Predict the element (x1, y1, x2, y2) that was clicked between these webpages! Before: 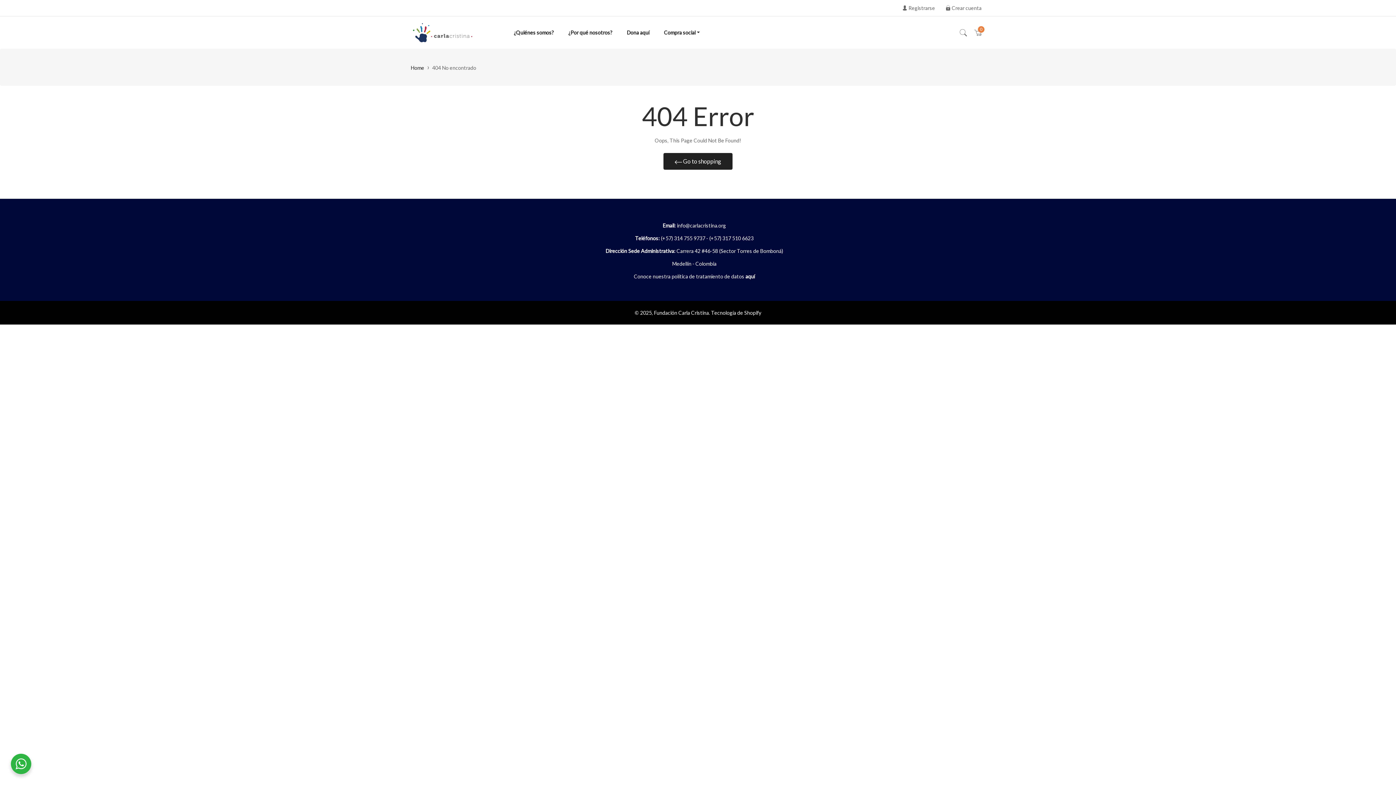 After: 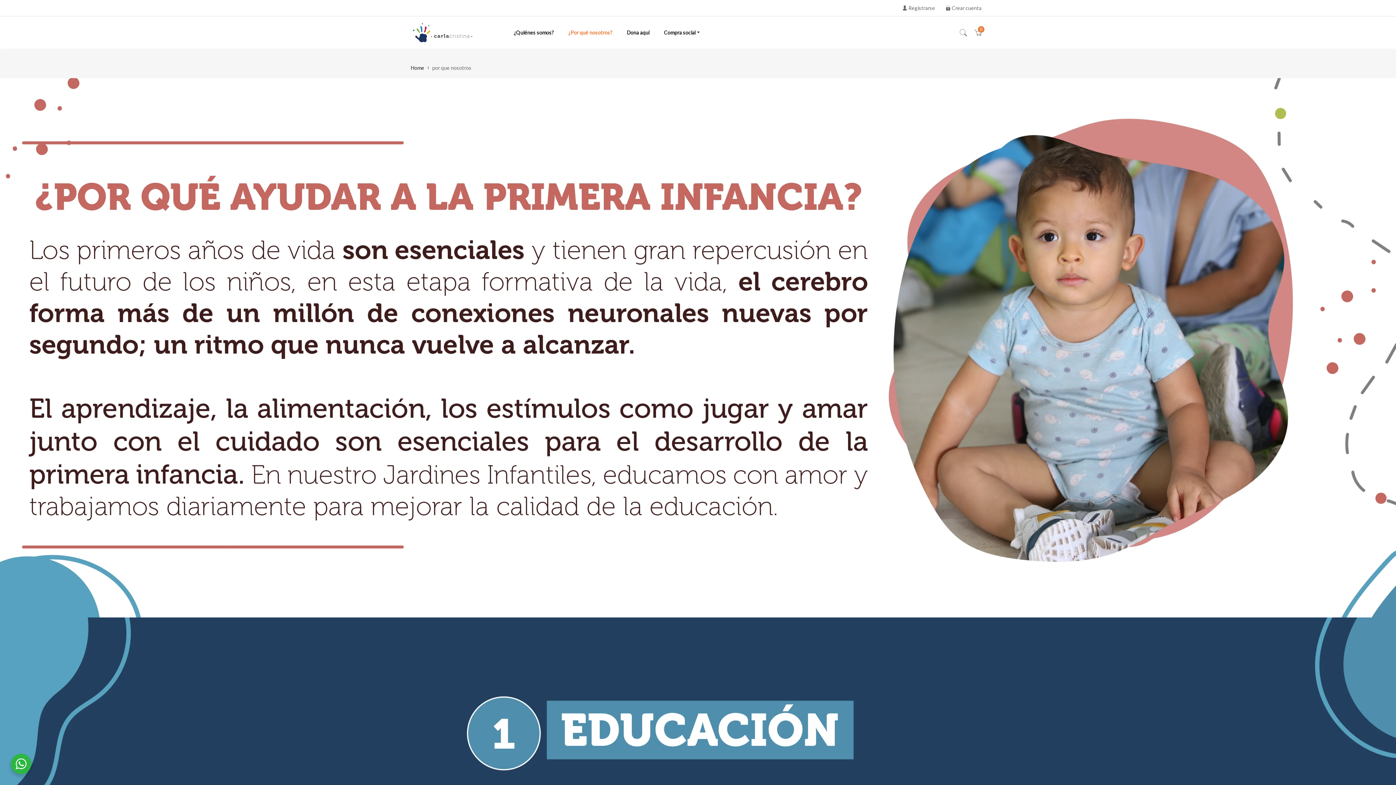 Action: bbox: (561, 16, 619, 48) label: ¿Por qué nosotros?